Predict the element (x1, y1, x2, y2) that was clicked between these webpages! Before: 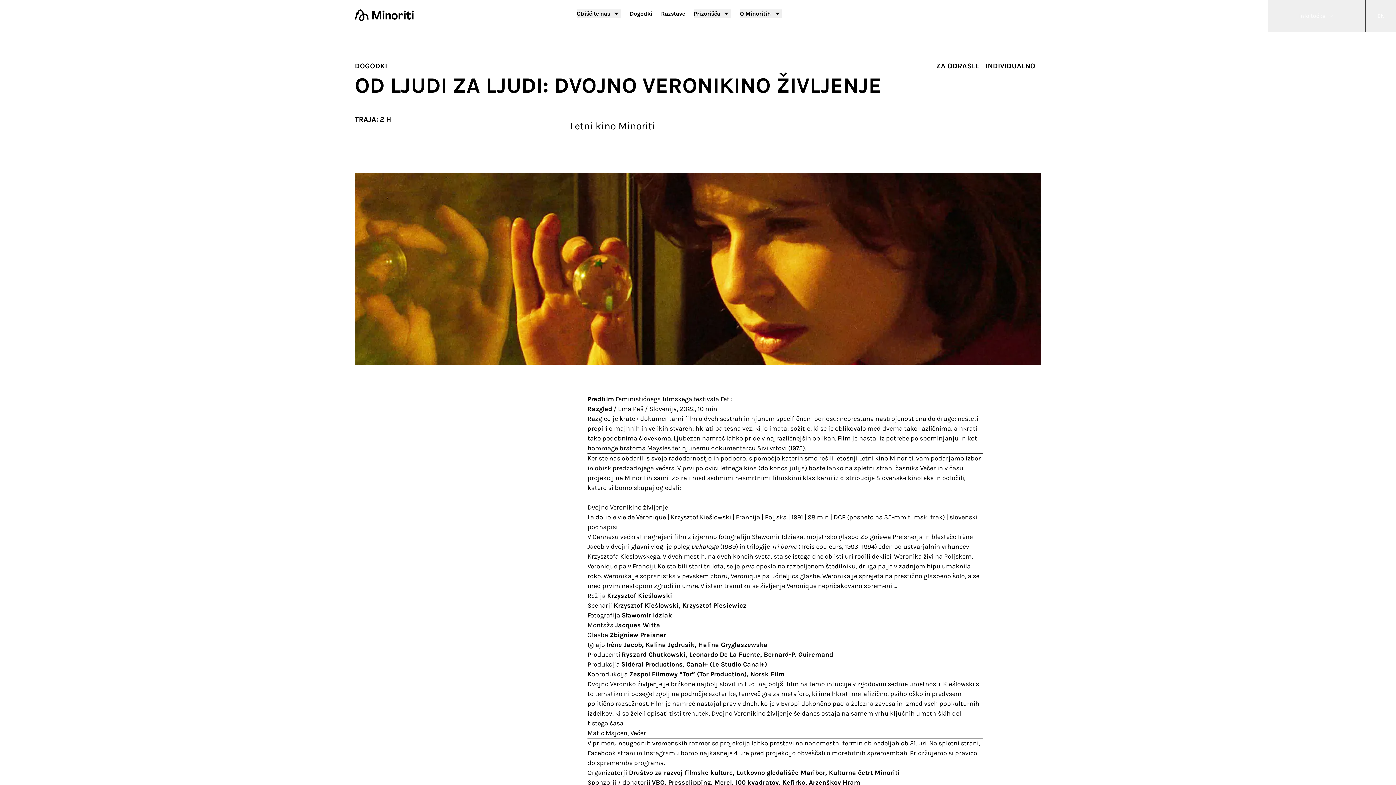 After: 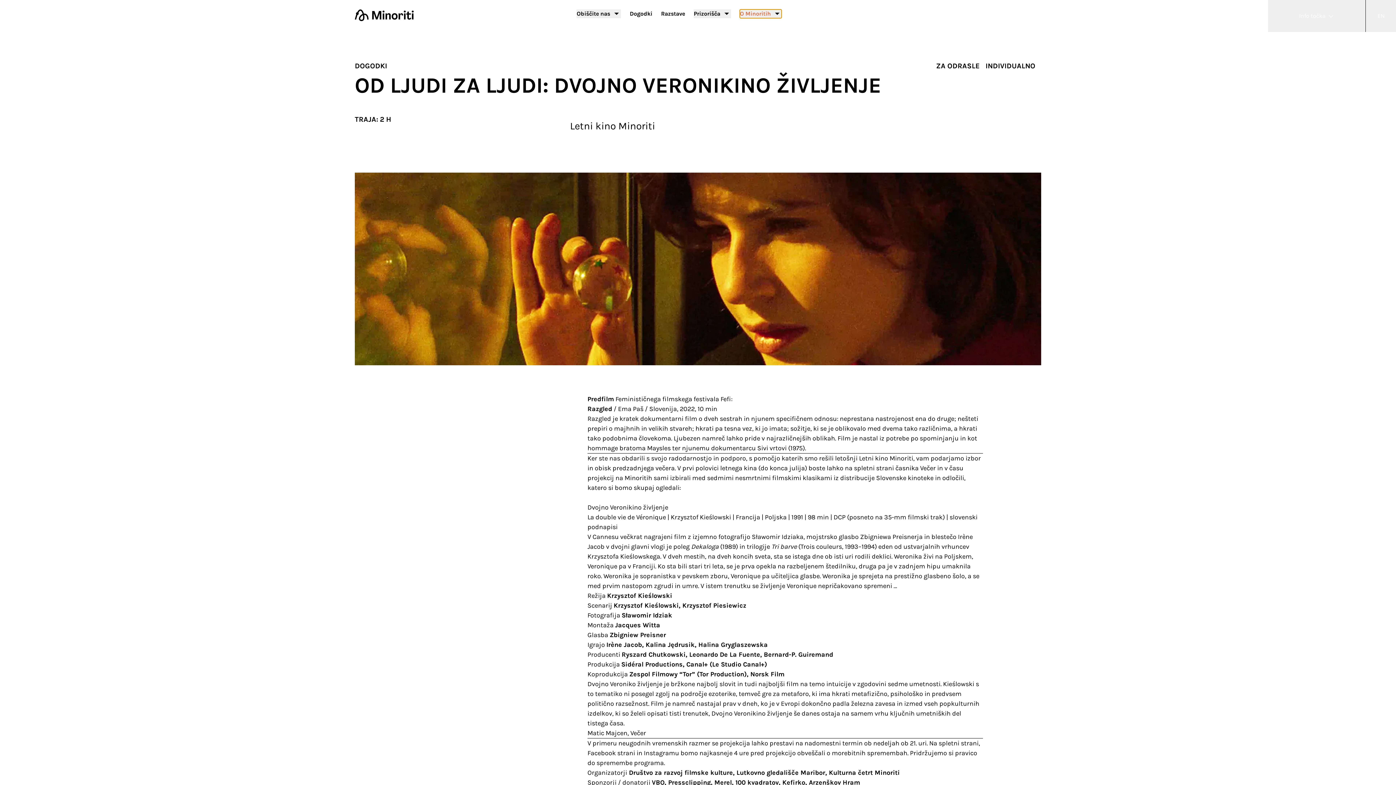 Action: label: O Minoritih bbox: (740, 9, 781, 18)